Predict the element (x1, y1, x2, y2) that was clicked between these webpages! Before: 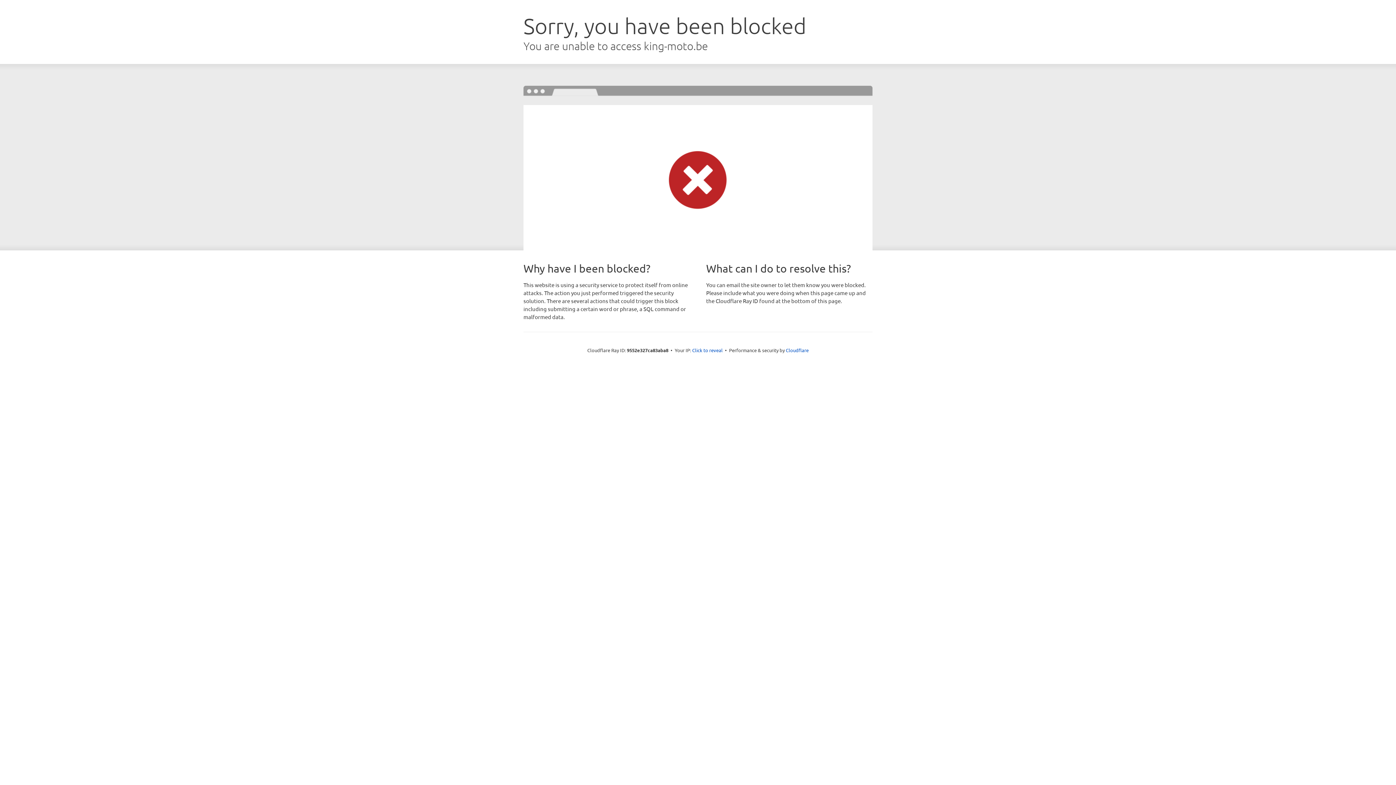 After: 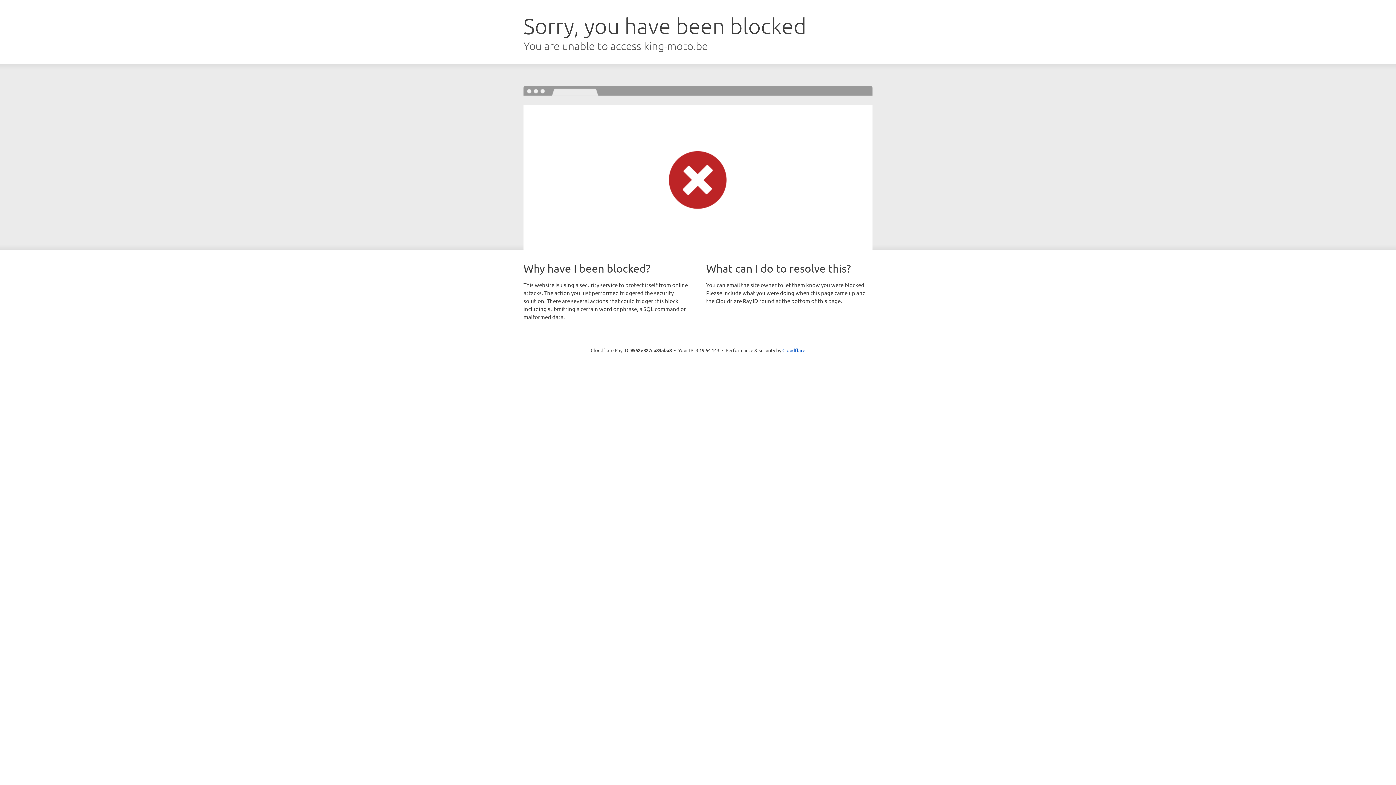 Action: label: Click to reveal bbox: (692, 346, 722, 353)